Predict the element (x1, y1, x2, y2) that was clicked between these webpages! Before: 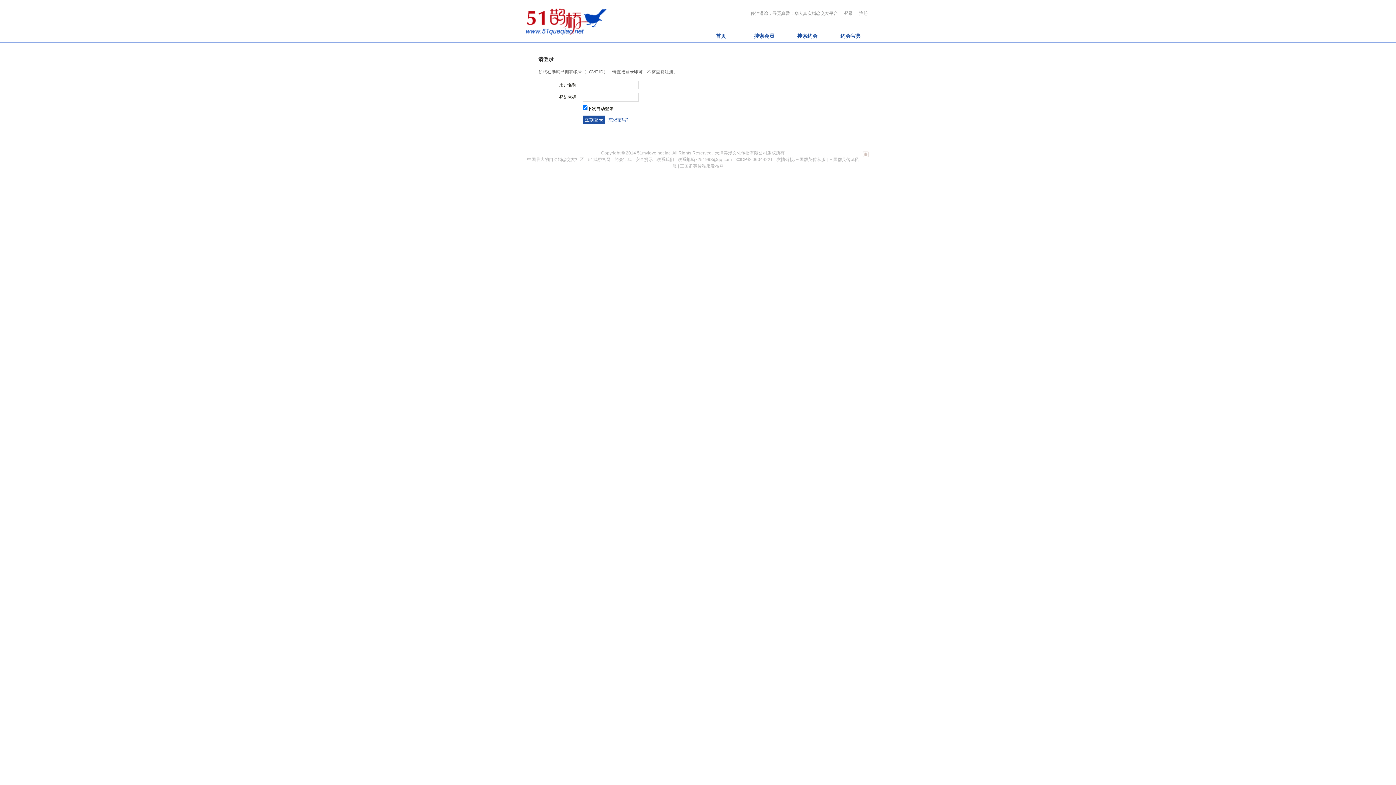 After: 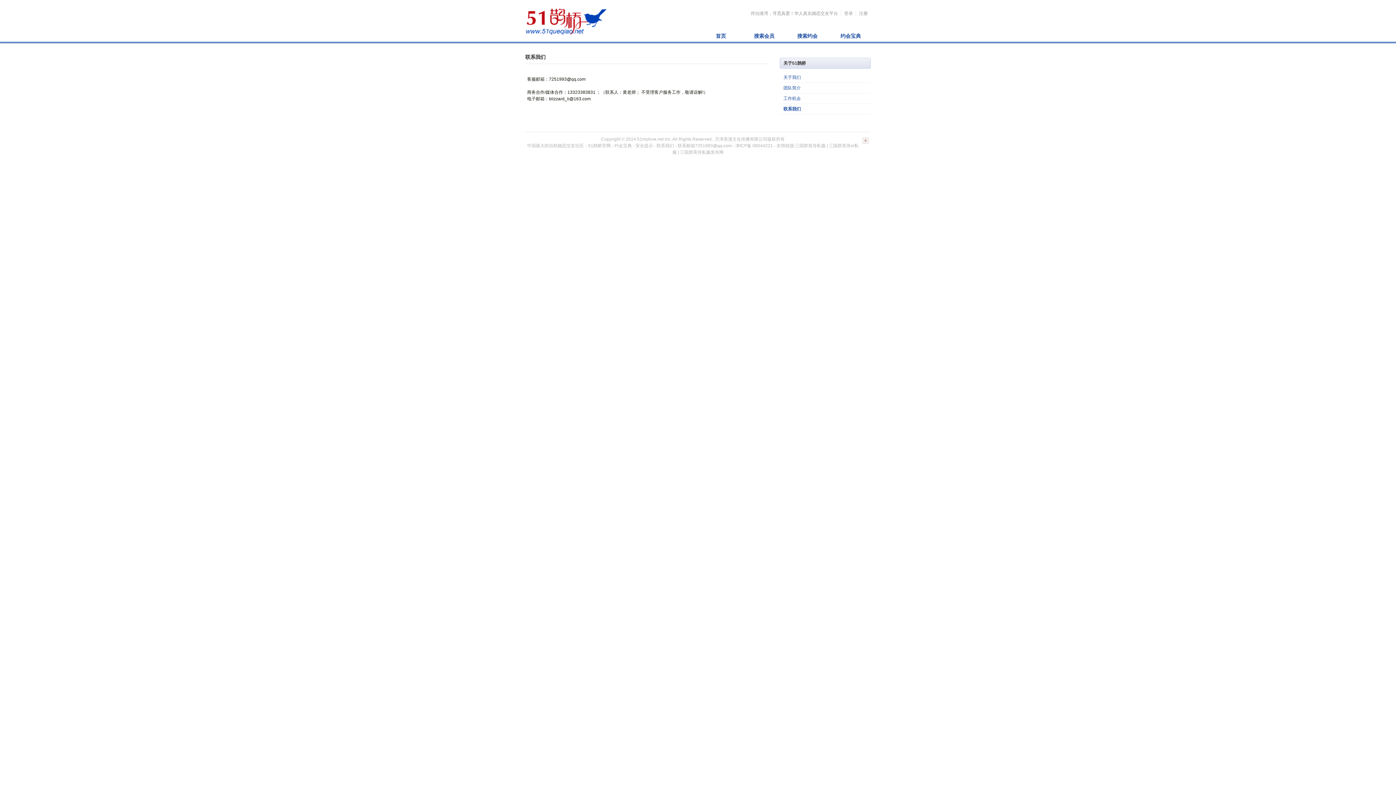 Action: bbox: (656, 157, 732, 162) label: 联系我们 - 联系邮箱7251993@qq.com